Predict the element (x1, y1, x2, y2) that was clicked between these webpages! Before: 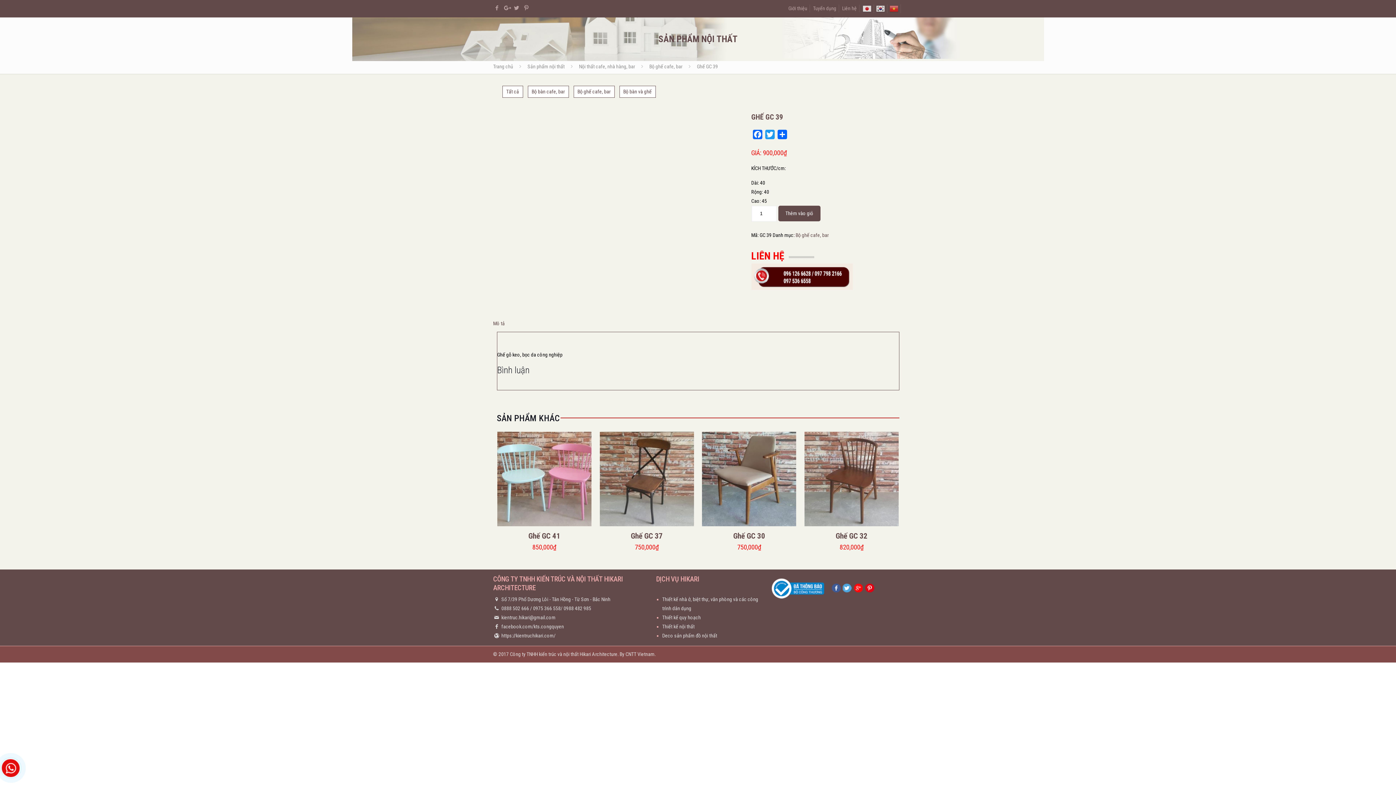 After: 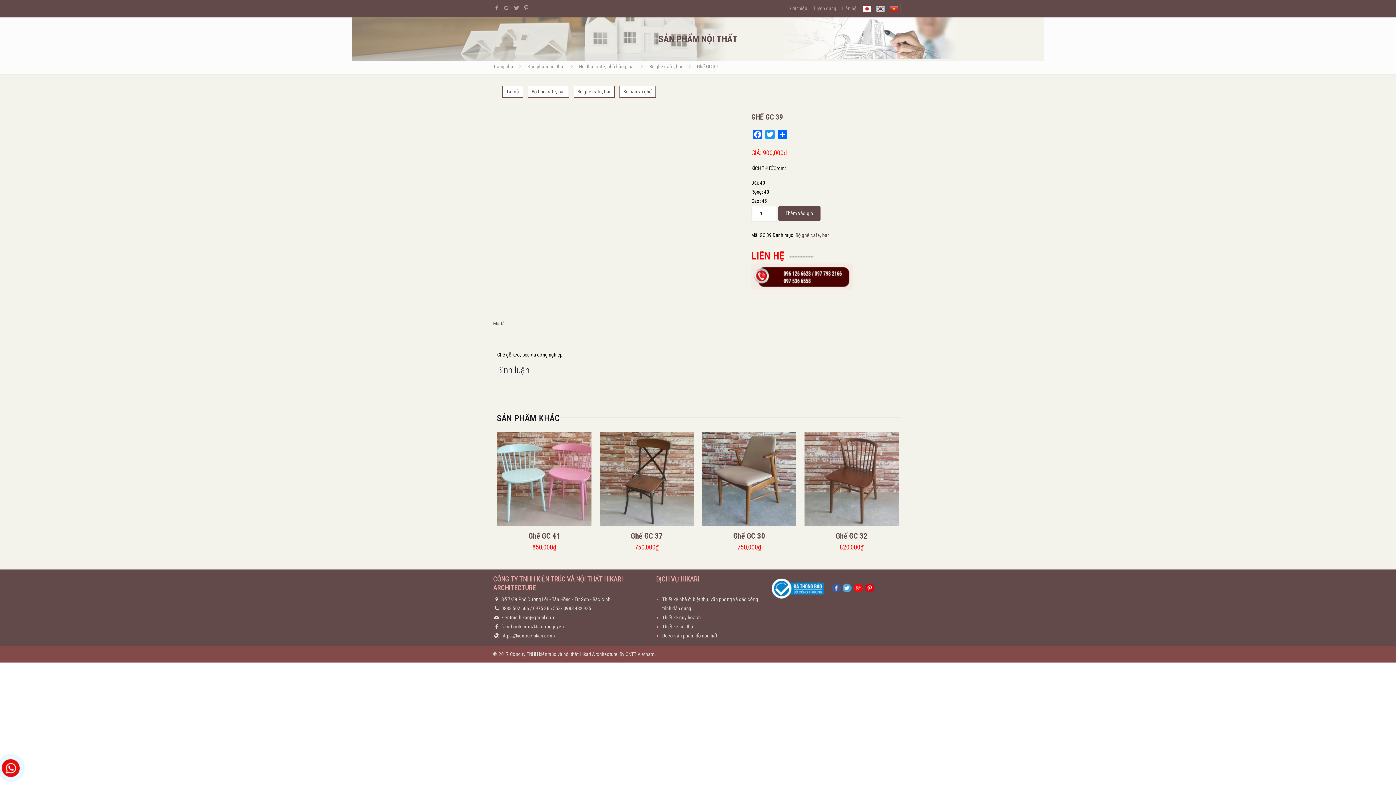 Action: bbox: (862, 5, 871, 11)